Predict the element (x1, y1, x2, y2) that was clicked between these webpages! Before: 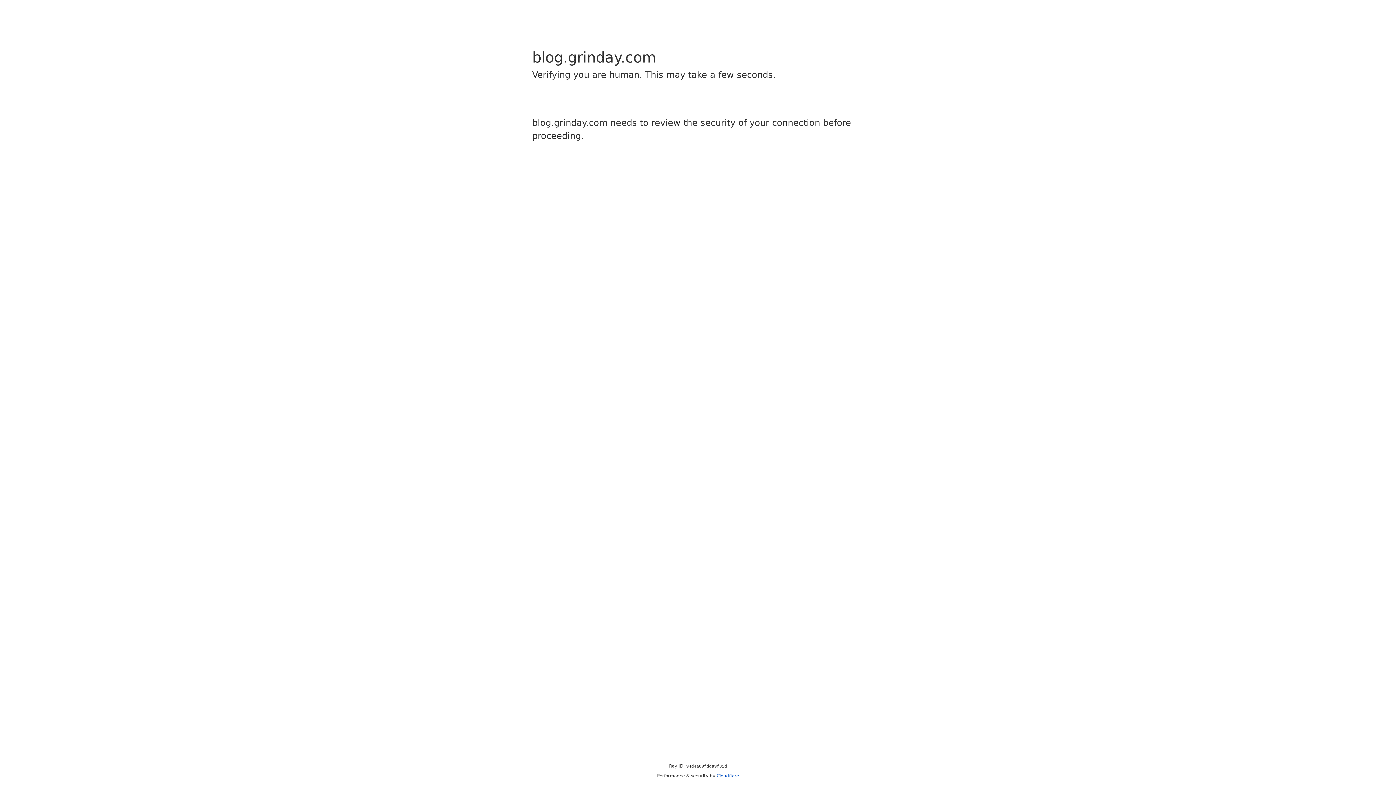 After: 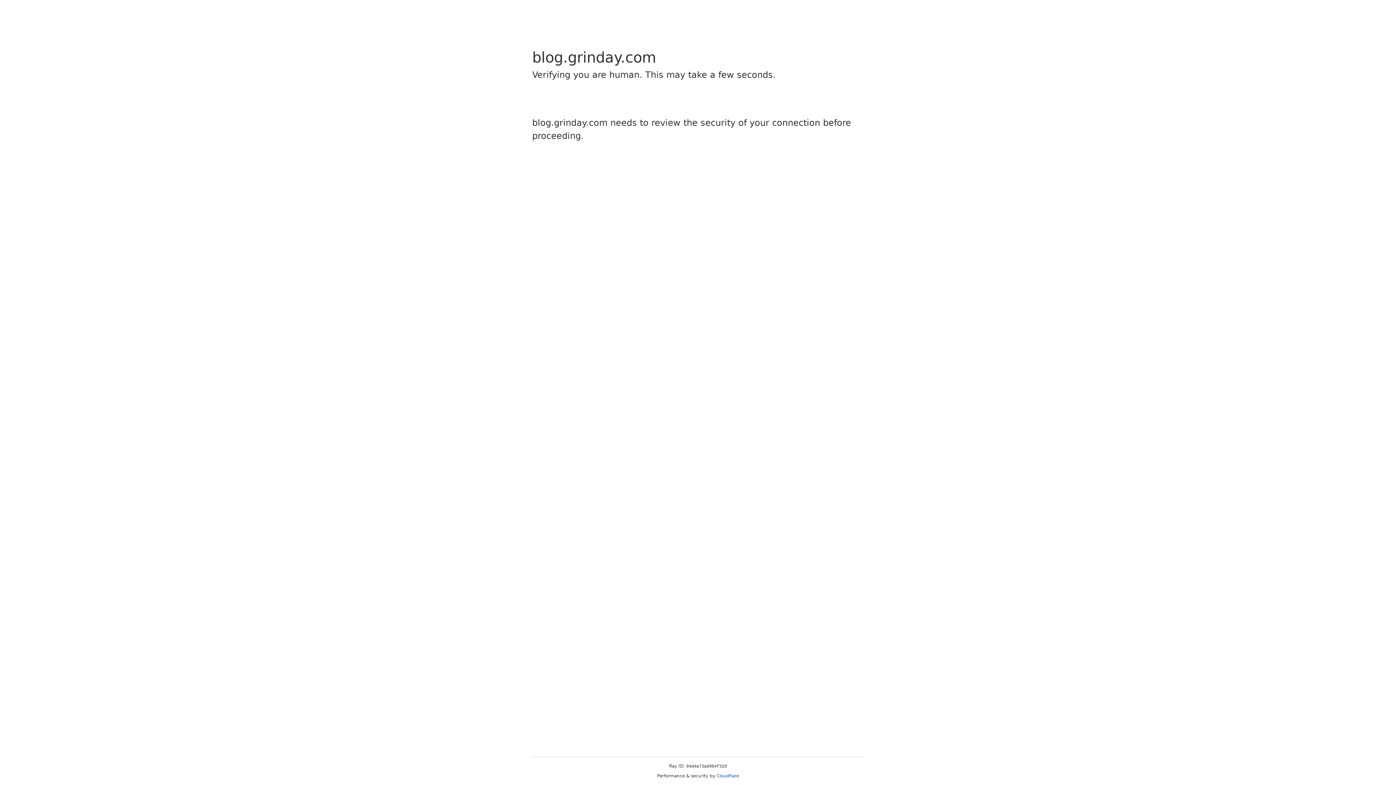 Action: label: Cloudflare bbox: (716, 773, 739, 778)